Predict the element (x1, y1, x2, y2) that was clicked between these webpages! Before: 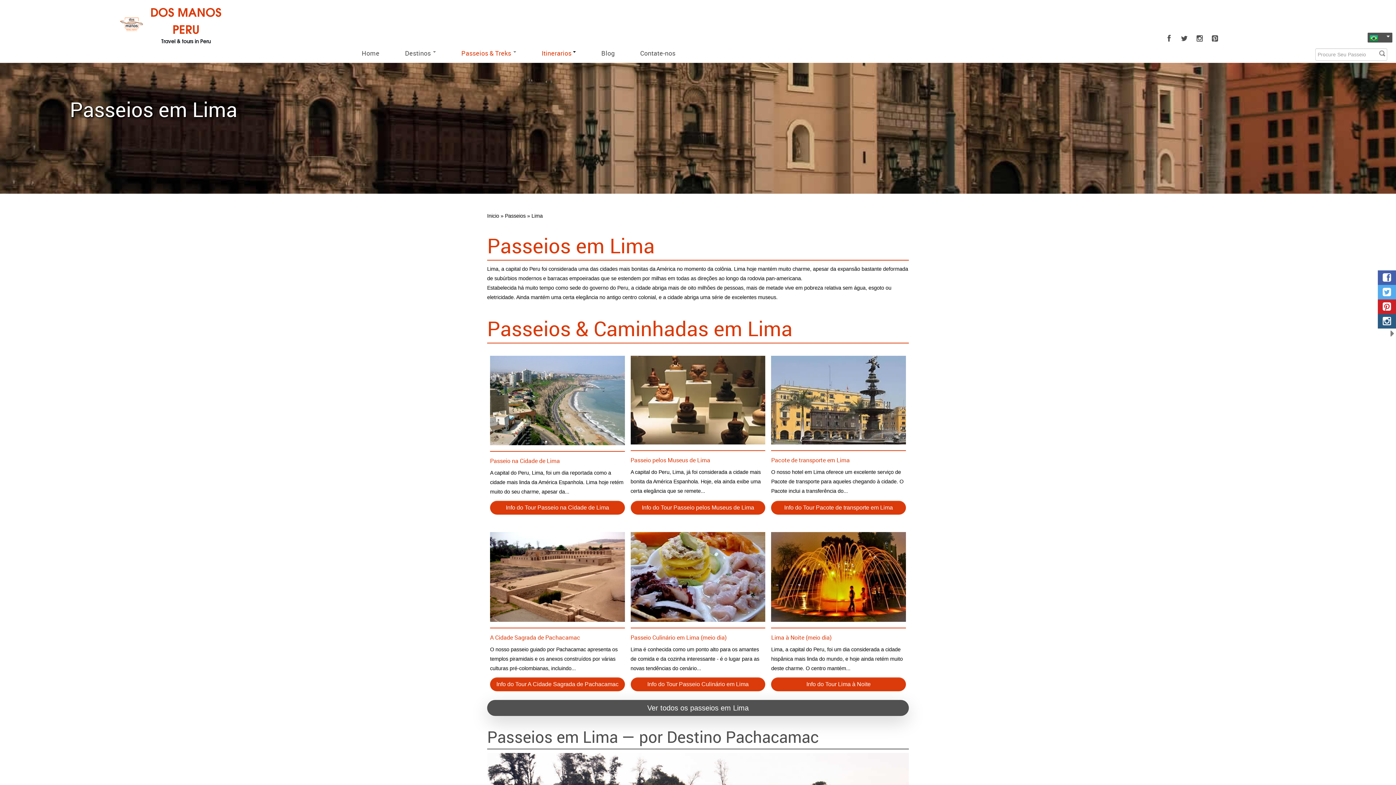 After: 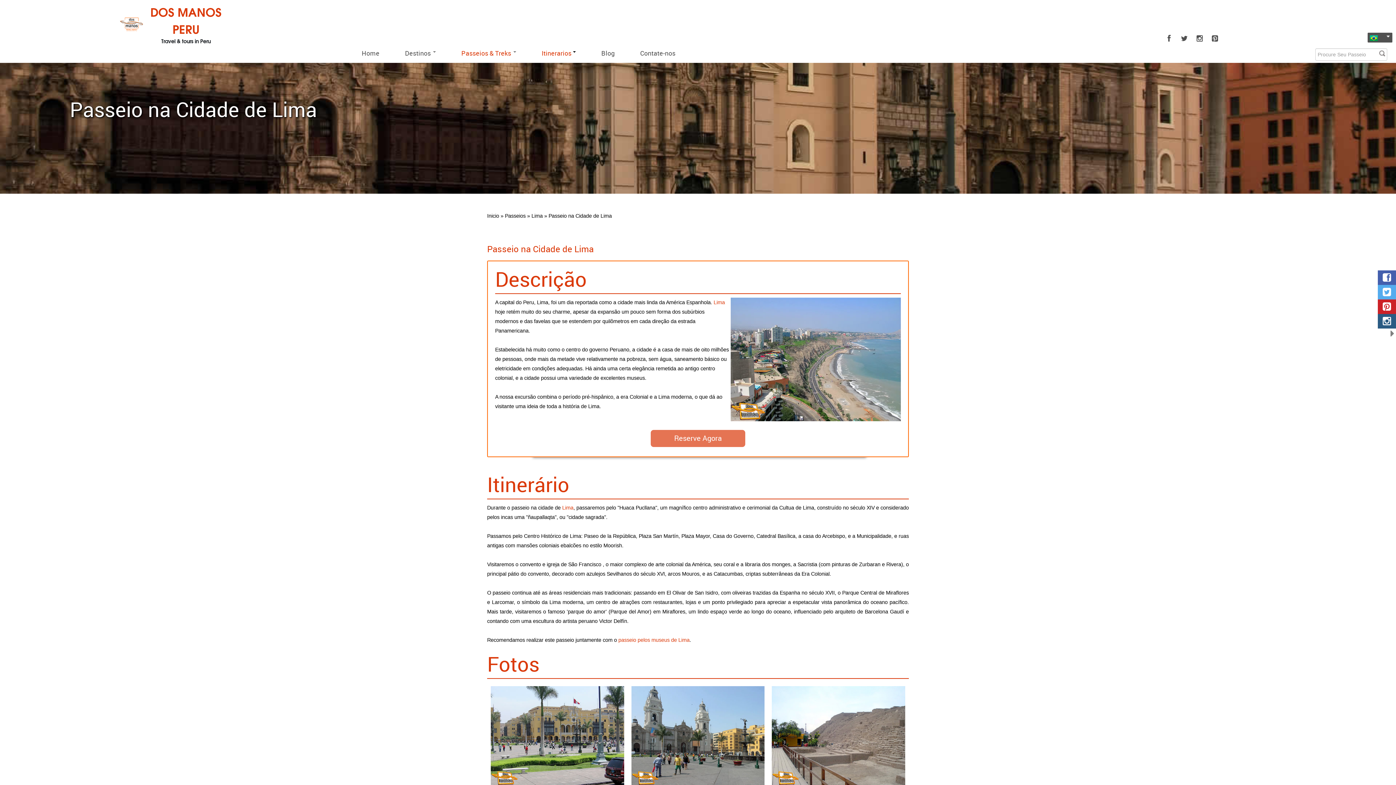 Action: label: Info do Tour Passeio na Cidade de Lima bbox: (505, 504, 609, 511)